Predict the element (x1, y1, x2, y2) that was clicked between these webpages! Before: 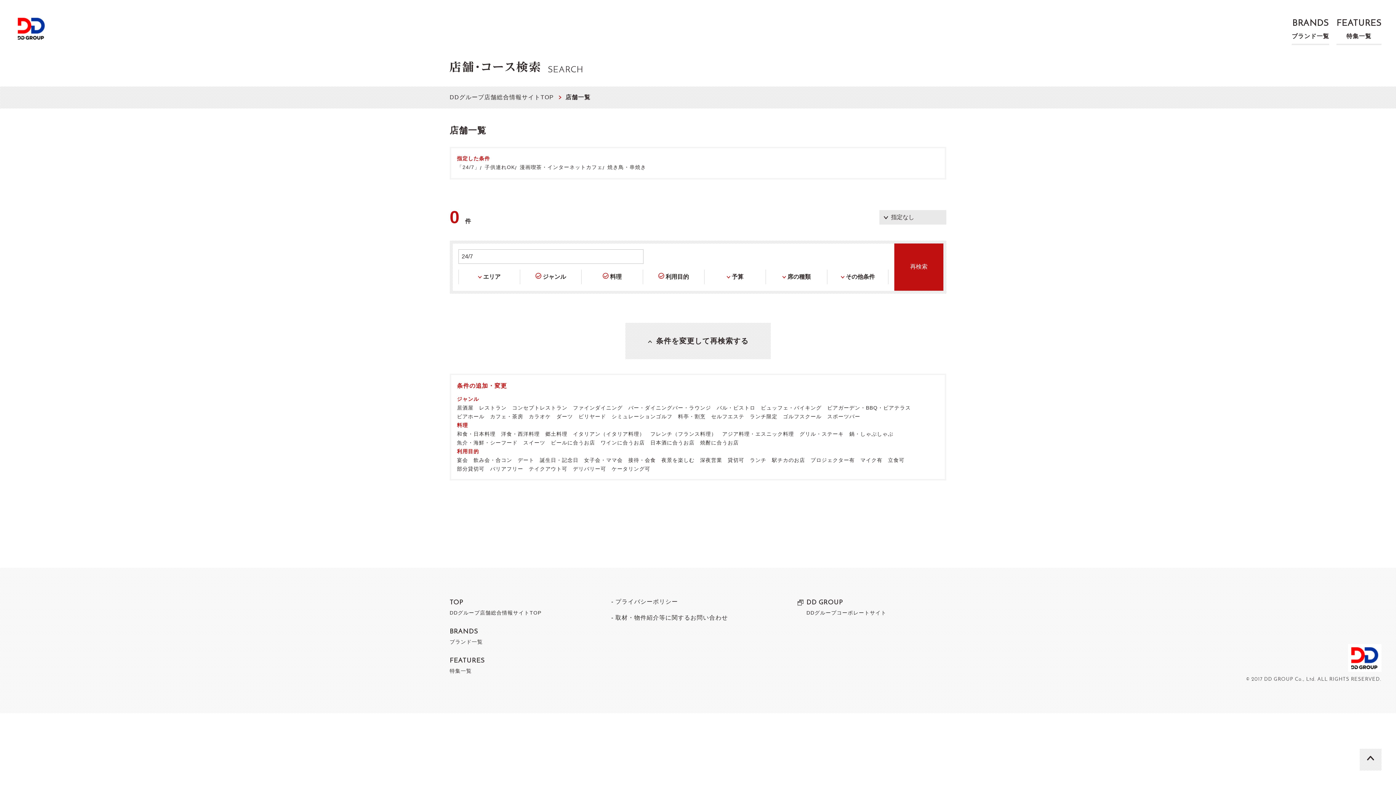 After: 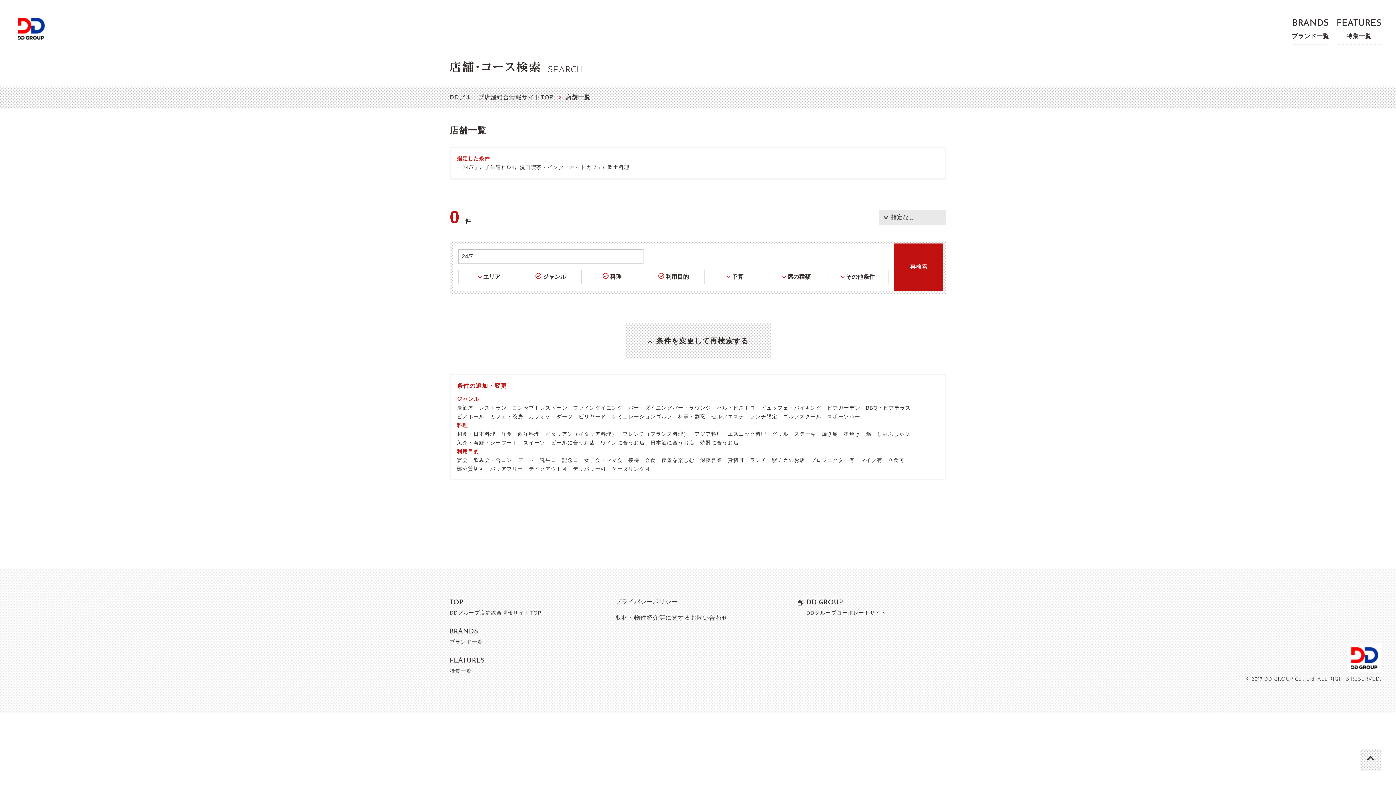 Action: bbox: (545, 431, 567, 436) label: 郷土料理